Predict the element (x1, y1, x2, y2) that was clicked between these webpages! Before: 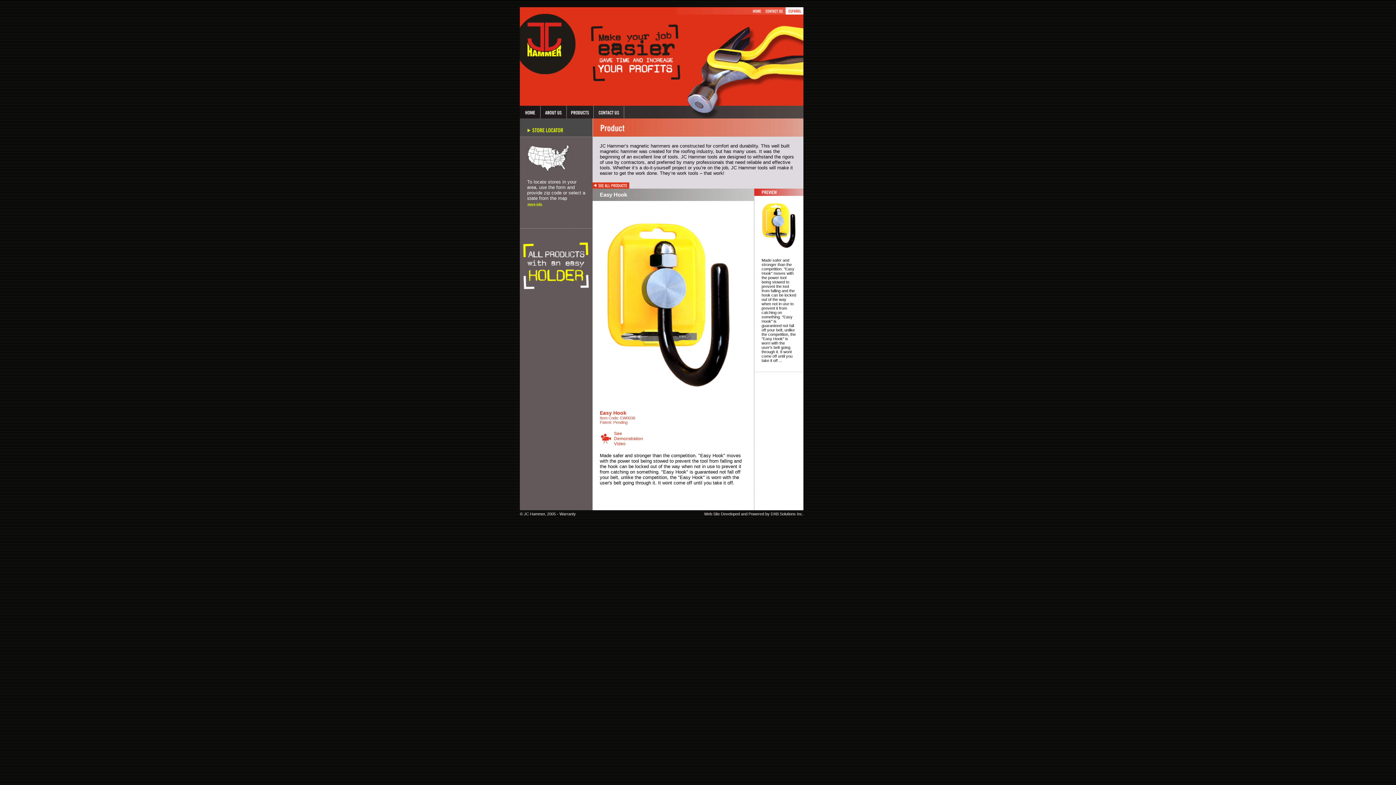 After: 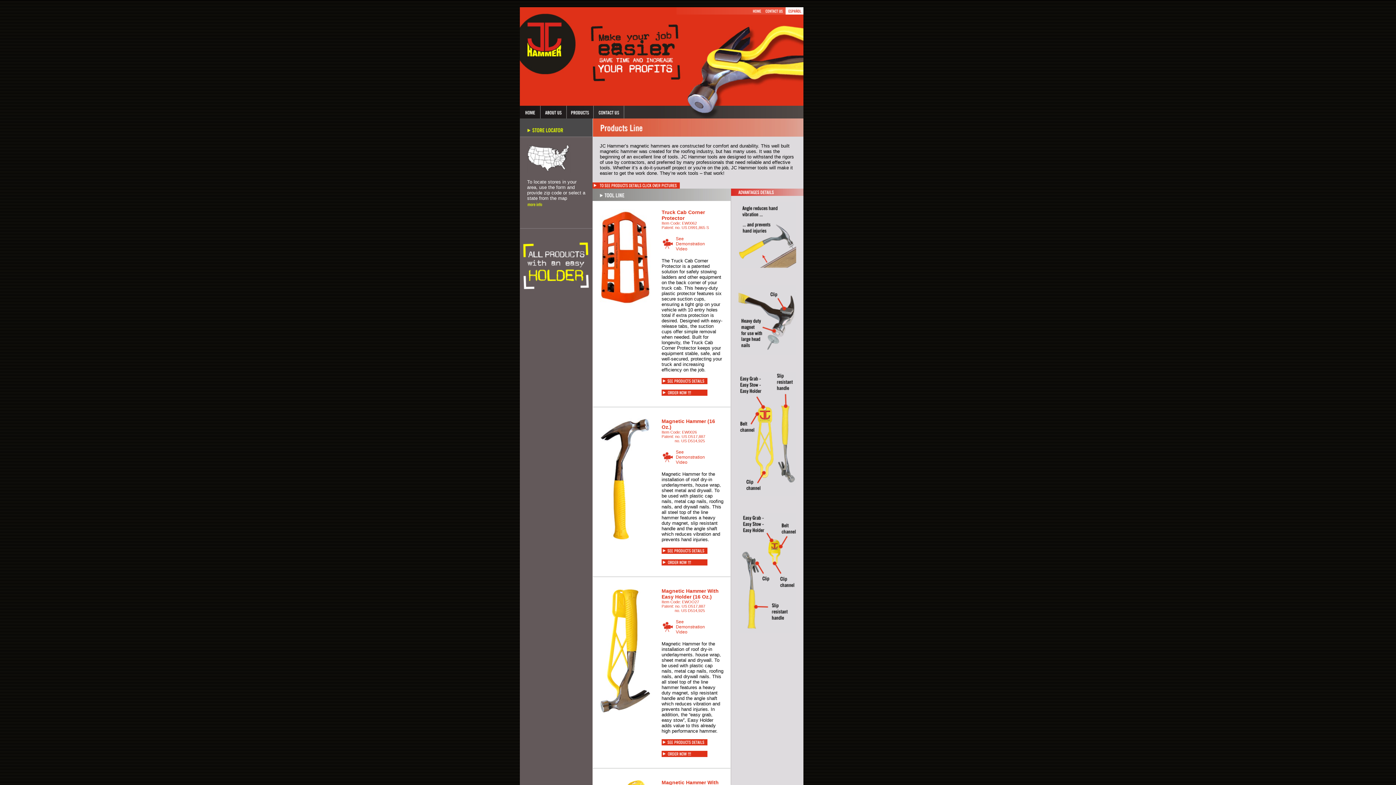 Action: bbox: (592, 183, 629, 189)